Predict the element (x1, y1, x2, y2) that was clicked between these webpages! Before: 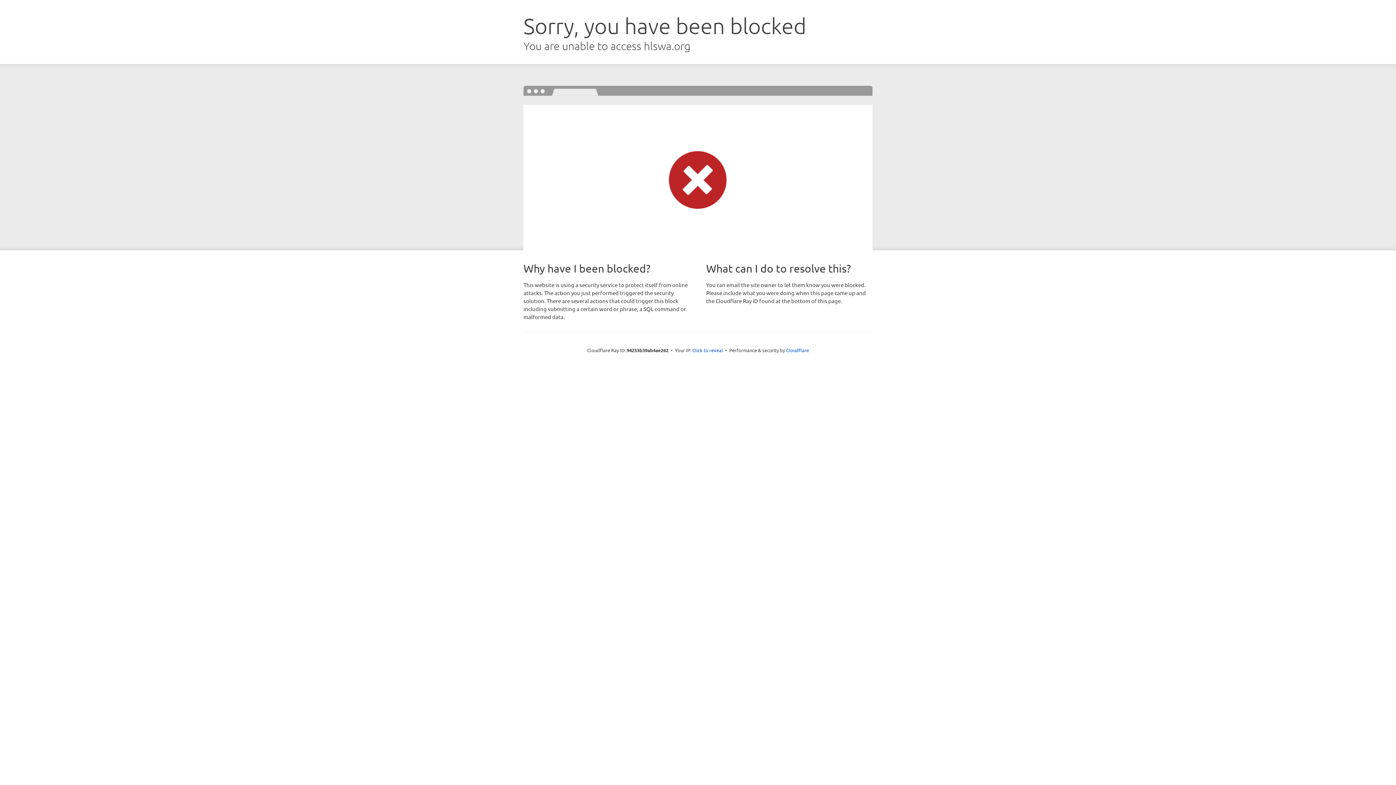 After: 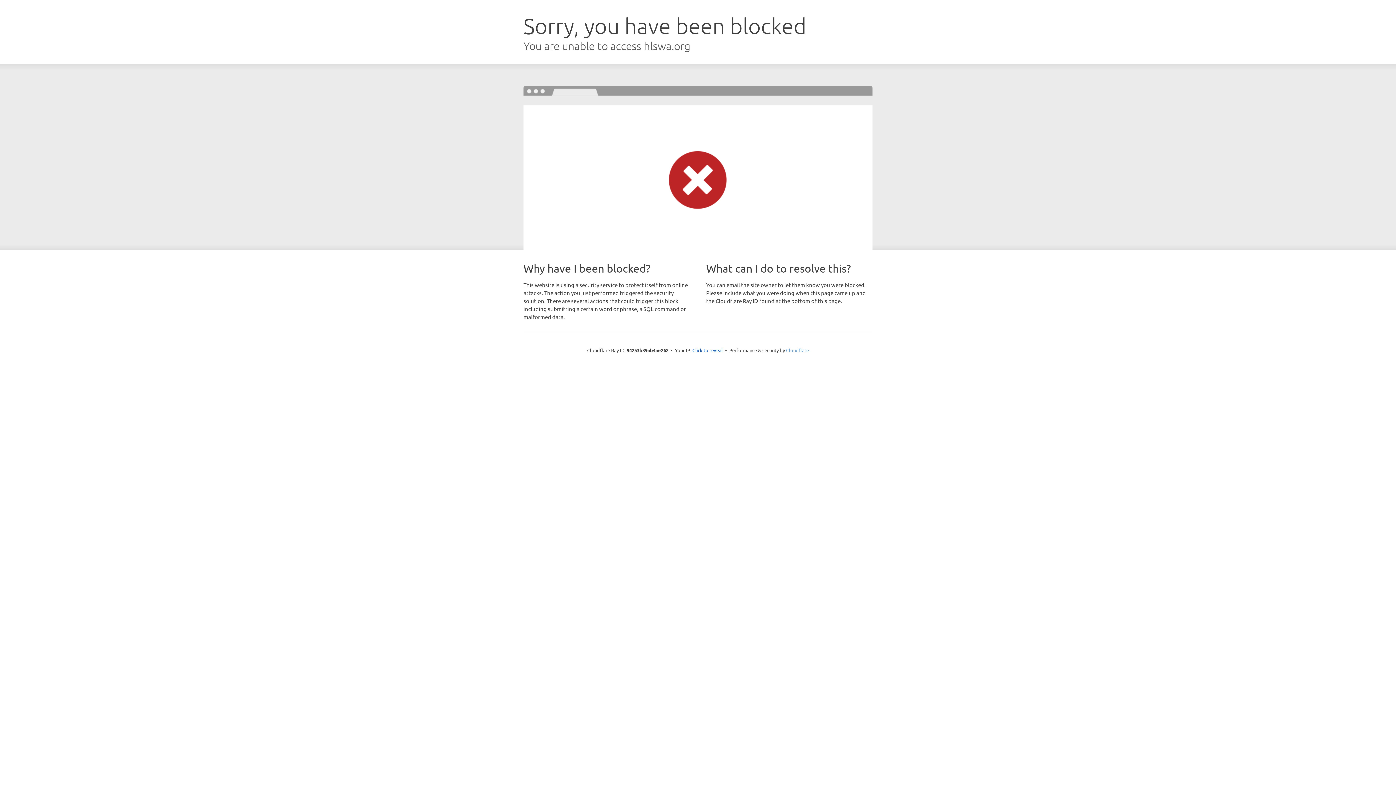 Action: label: Cloudflare bbox: (786, 347, 809, 353)